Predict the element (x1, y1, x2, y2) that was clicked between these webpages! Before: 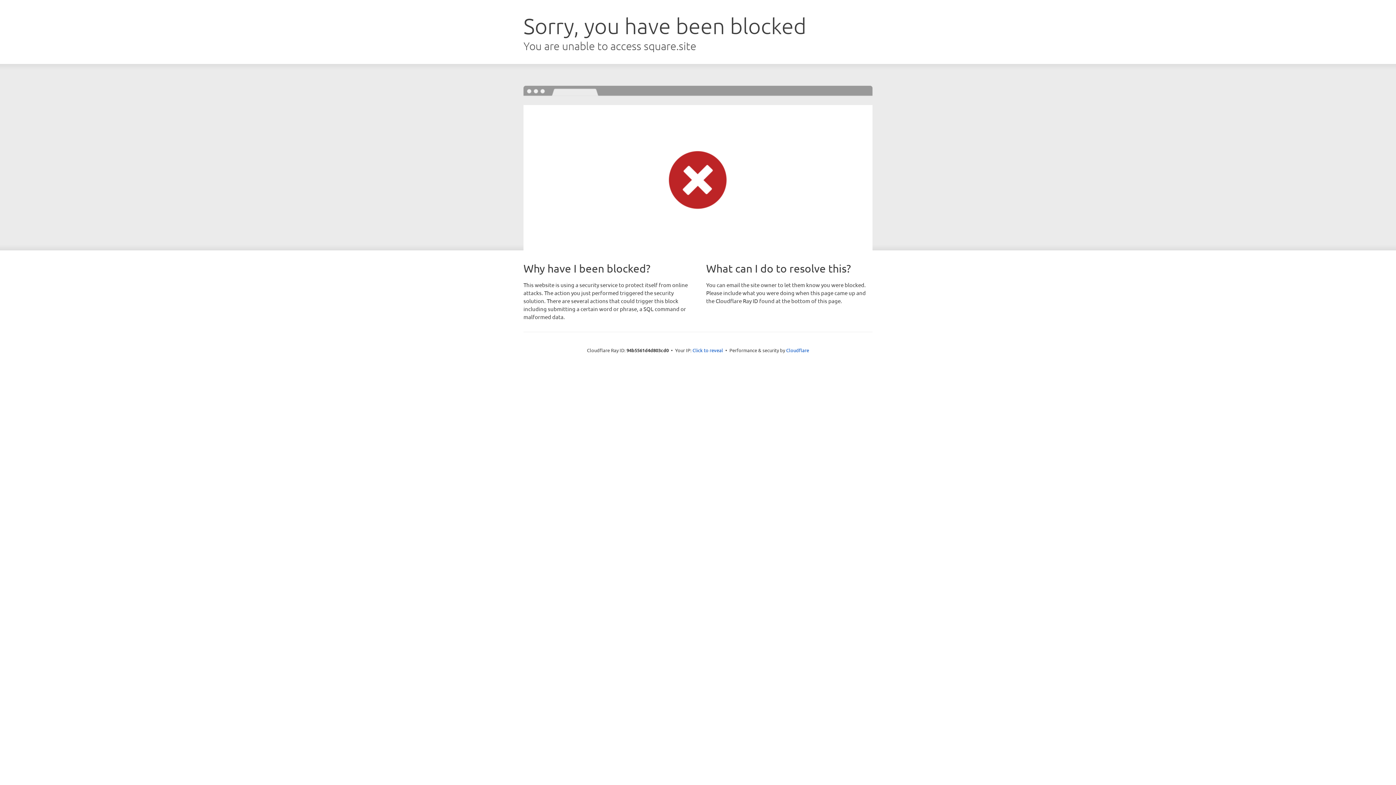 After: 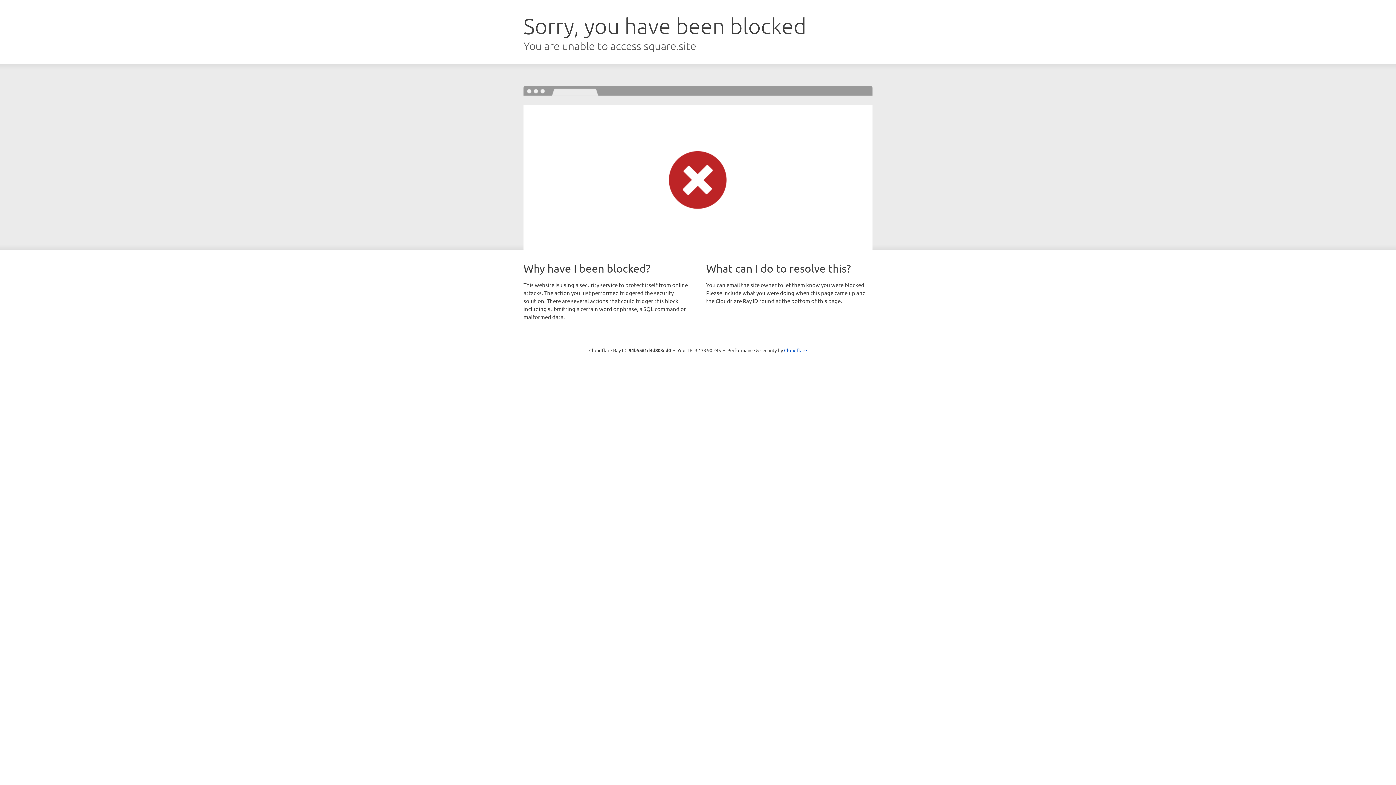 Action: label: Click to reveal bbox: (692, 346, 723, 353)